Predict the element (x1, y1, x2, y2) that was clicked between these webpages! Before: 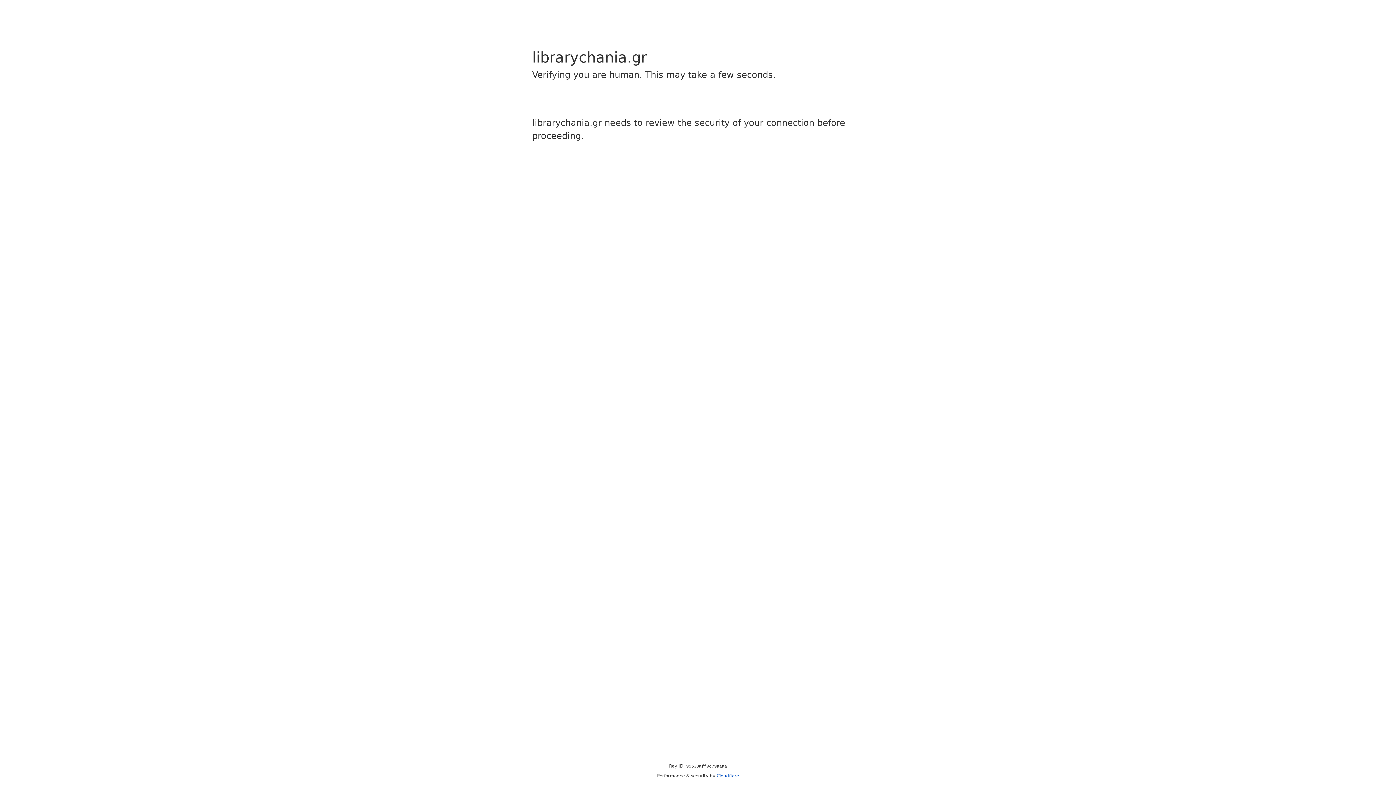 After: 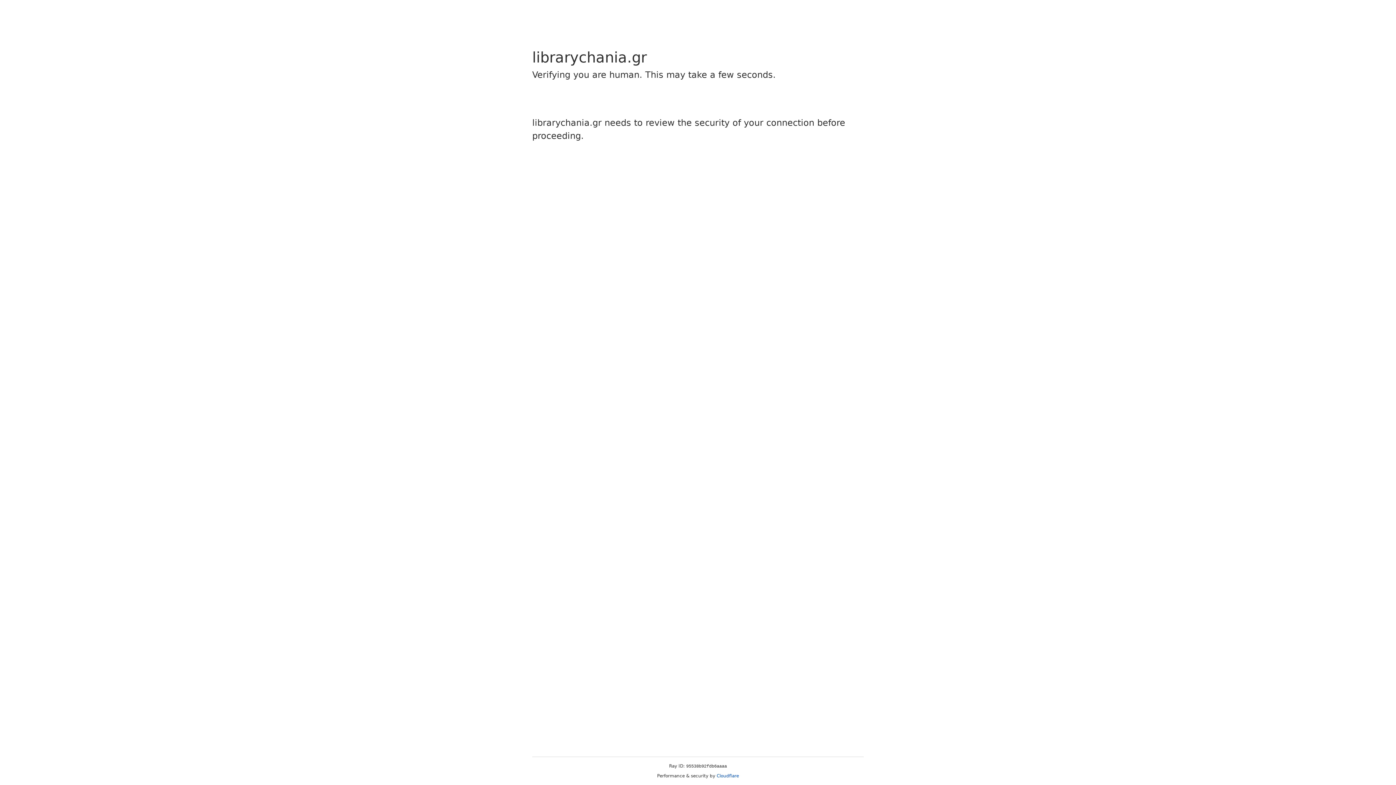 Action: bbox: (716, 773, 739, 778) label: Cloudflare